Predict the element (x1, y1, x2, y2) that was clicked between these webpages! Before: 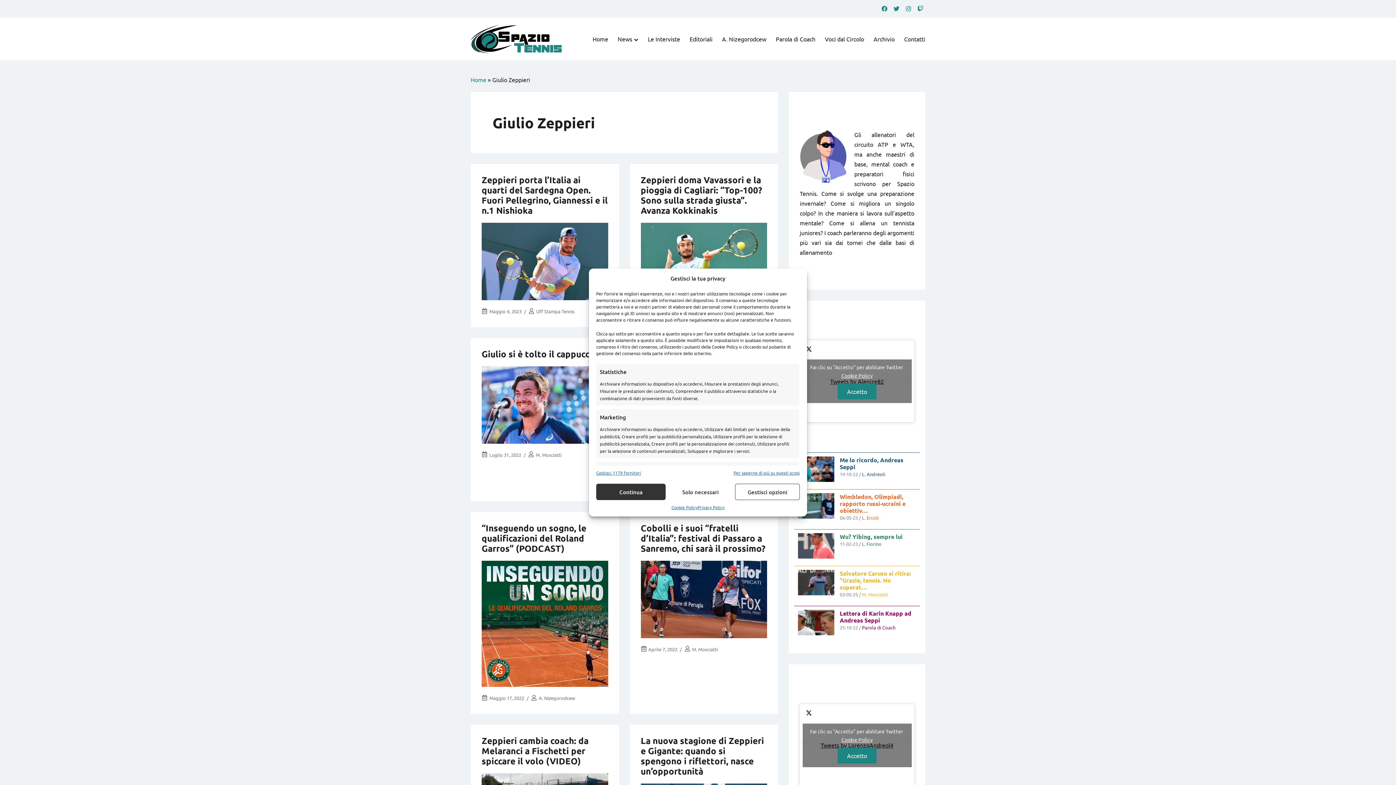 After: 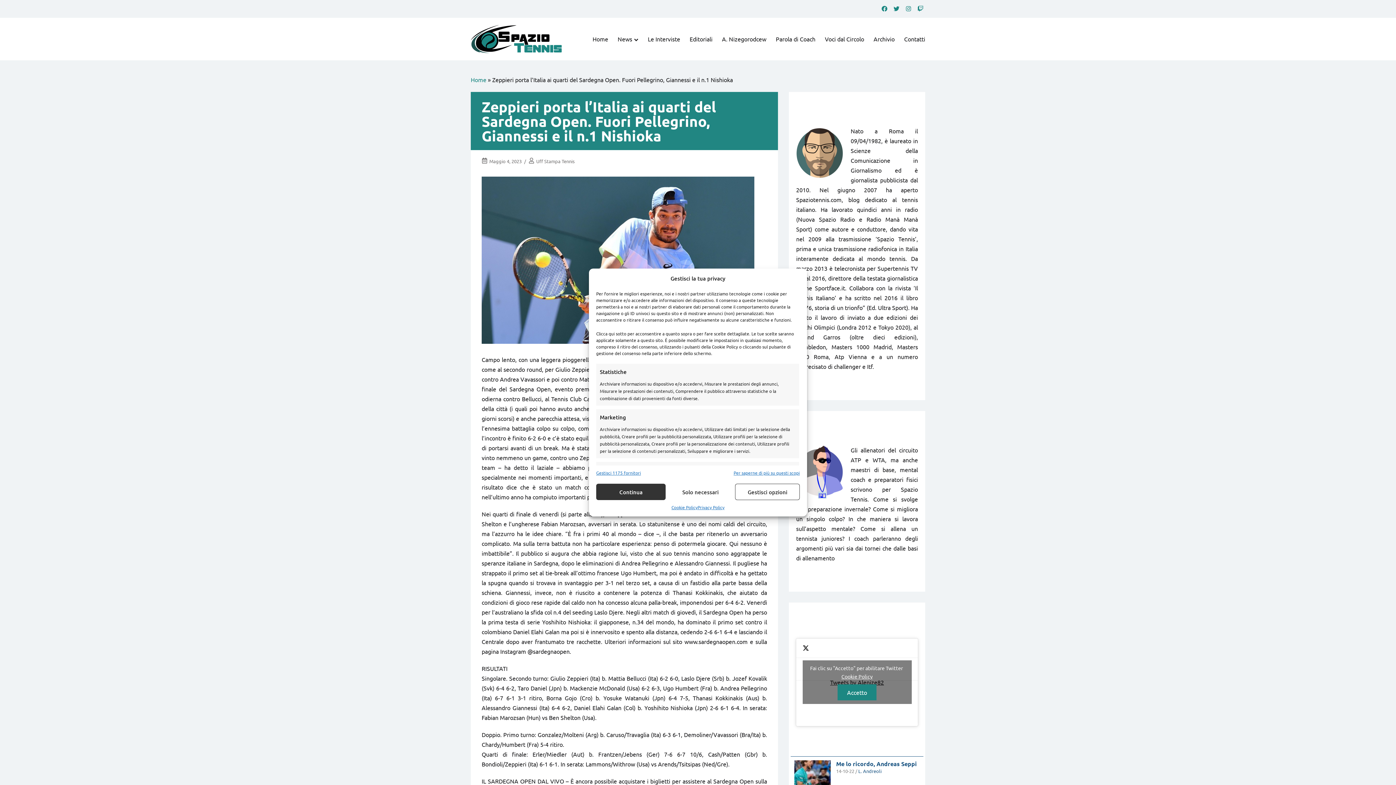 Action: label: Maggio 4, 2023 bbox: (489, 308, 521, 314)